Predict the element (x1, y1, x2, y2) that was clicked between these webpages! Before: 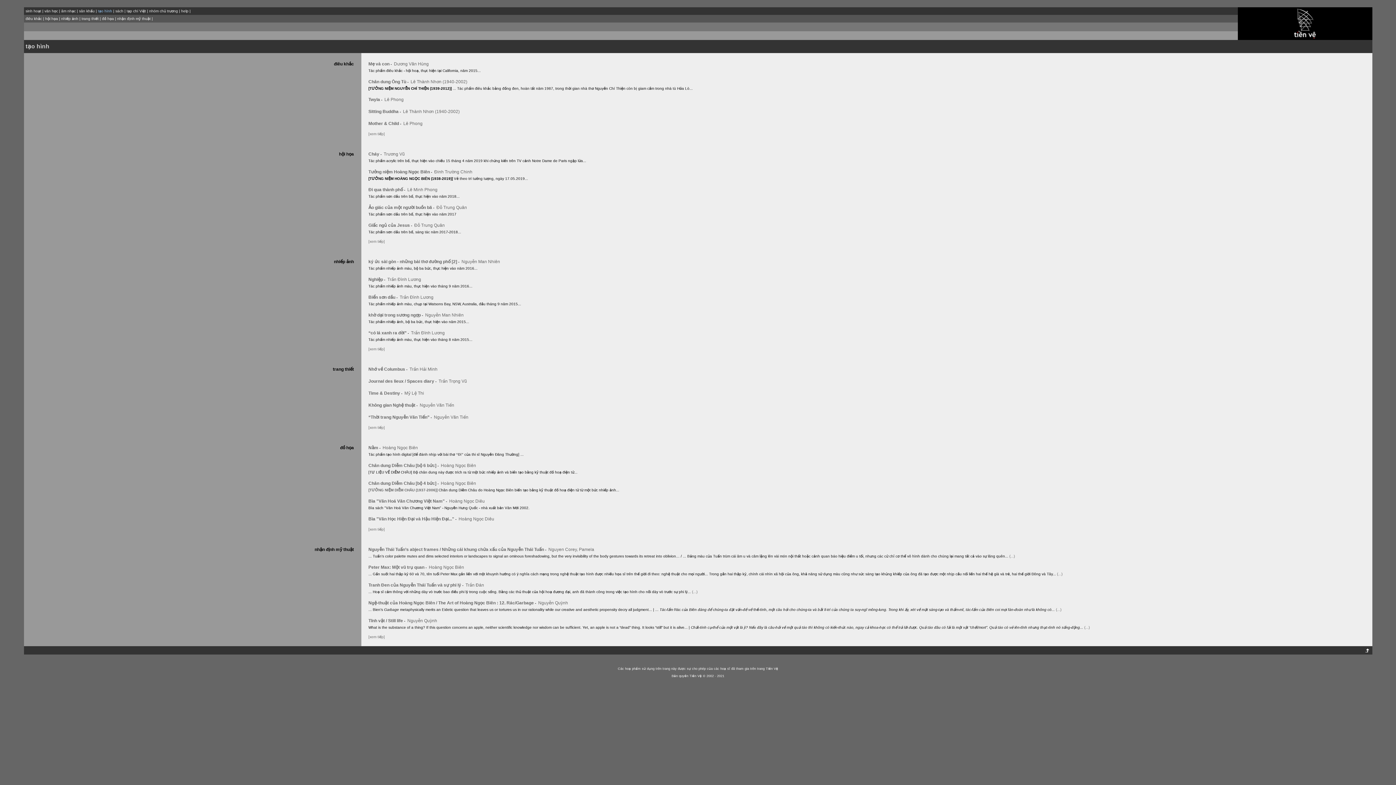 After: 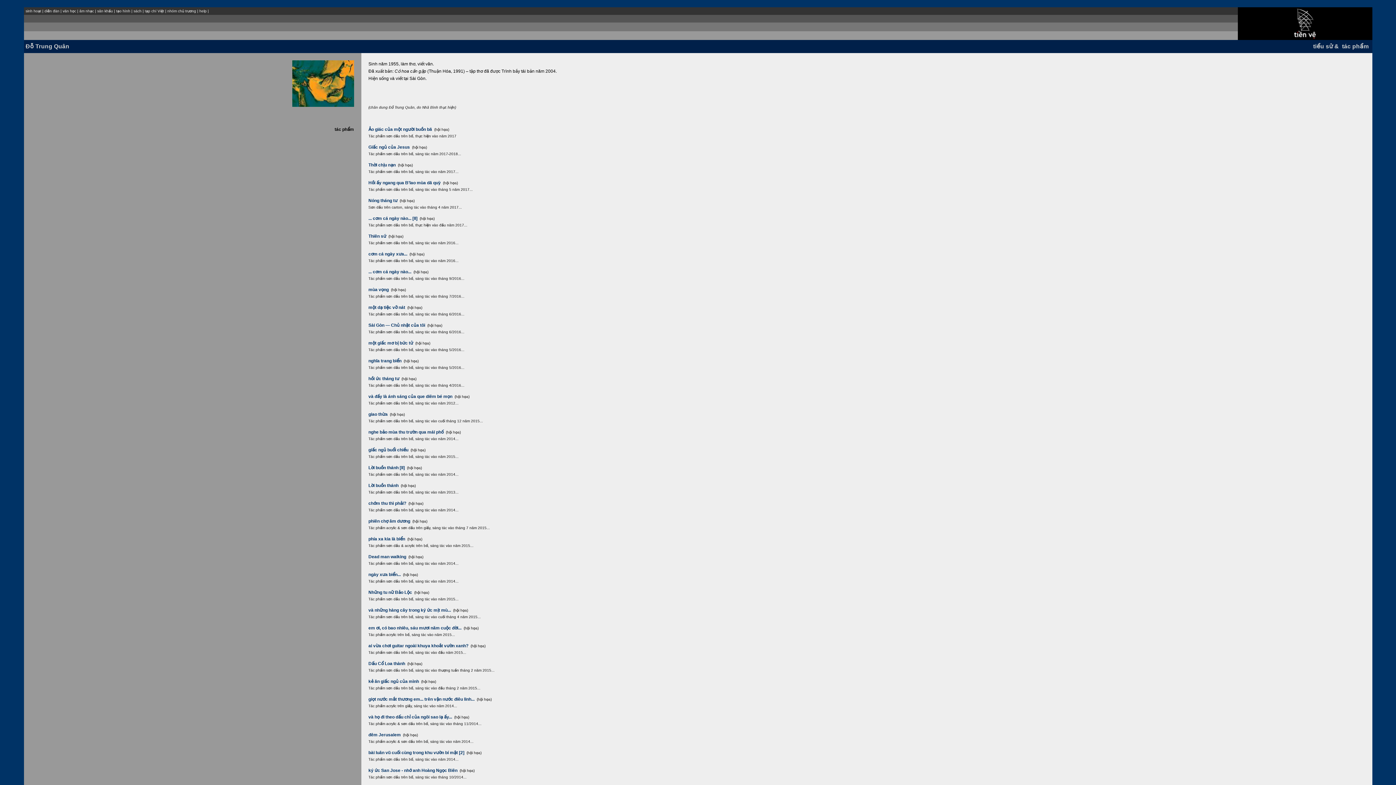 Action: label: Ðỗ Trung Quân
 bbox: (436, 205, 467, 210)